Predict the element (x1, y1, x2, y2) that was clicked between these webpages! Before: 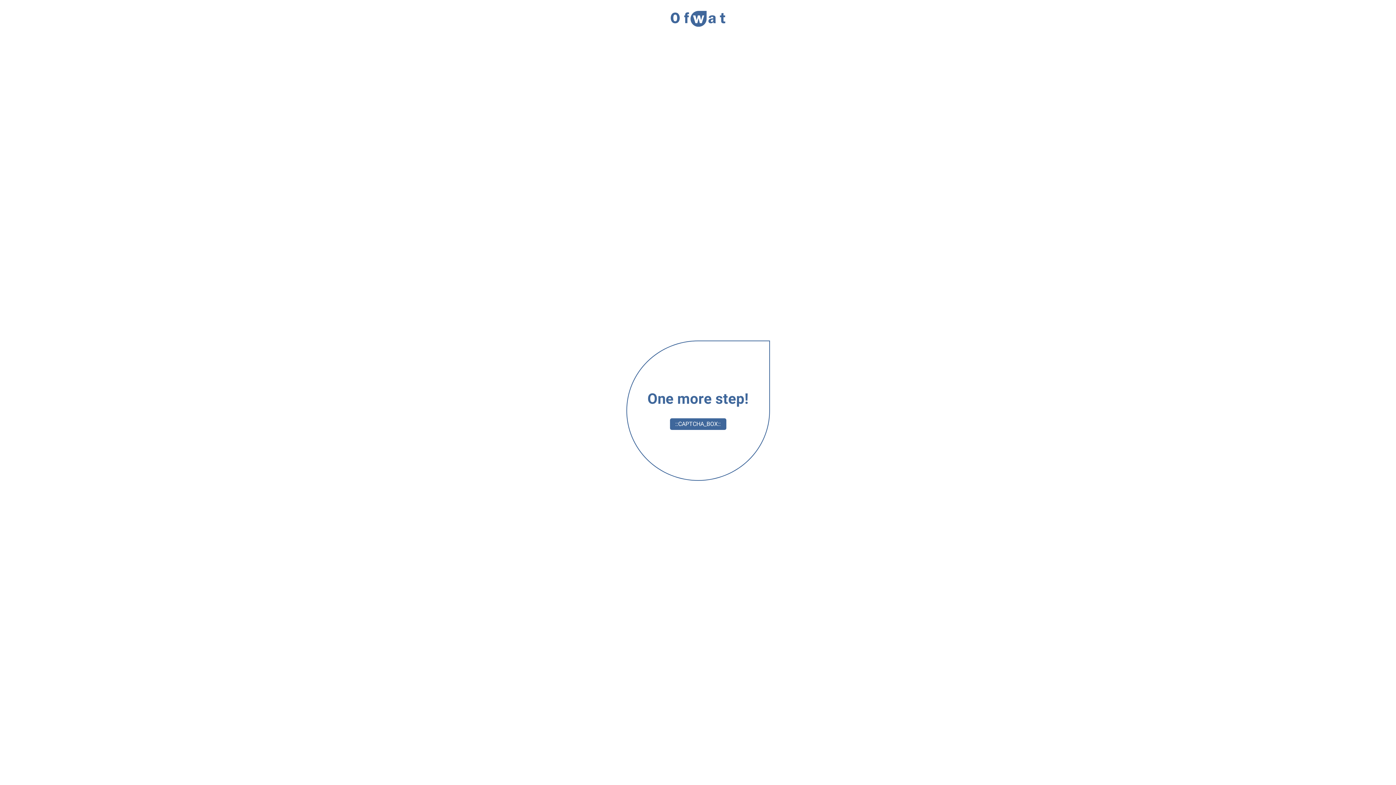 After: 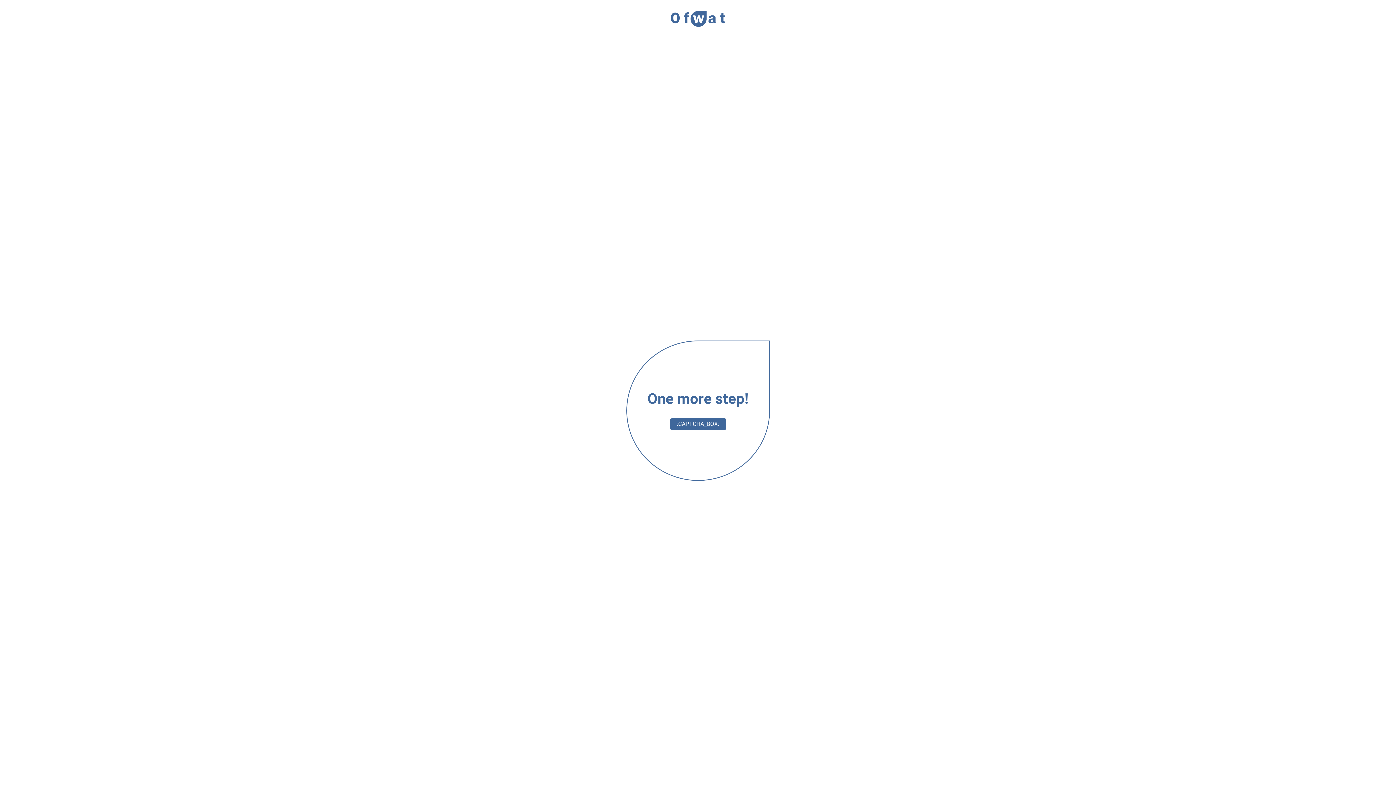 Action: bbox: (670, 10, 725, 27)